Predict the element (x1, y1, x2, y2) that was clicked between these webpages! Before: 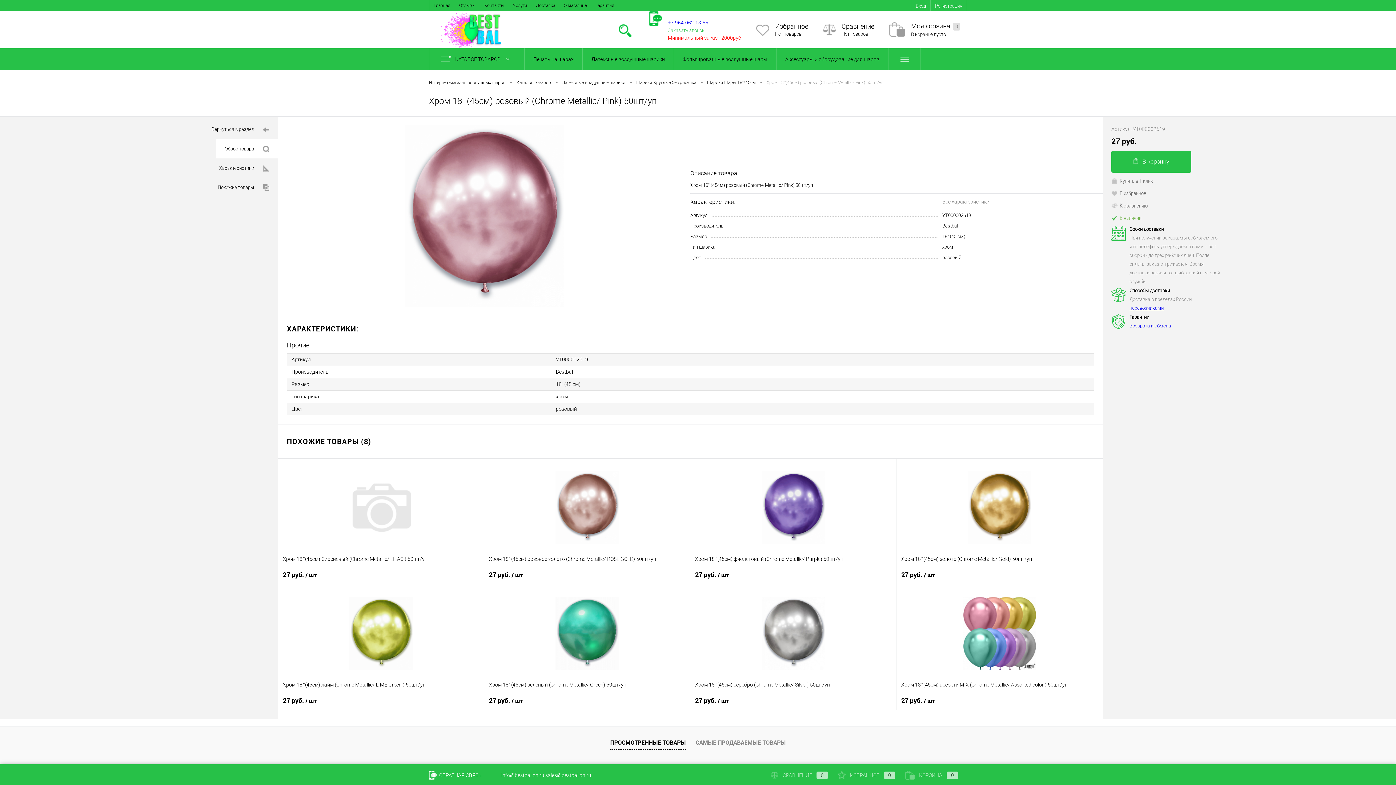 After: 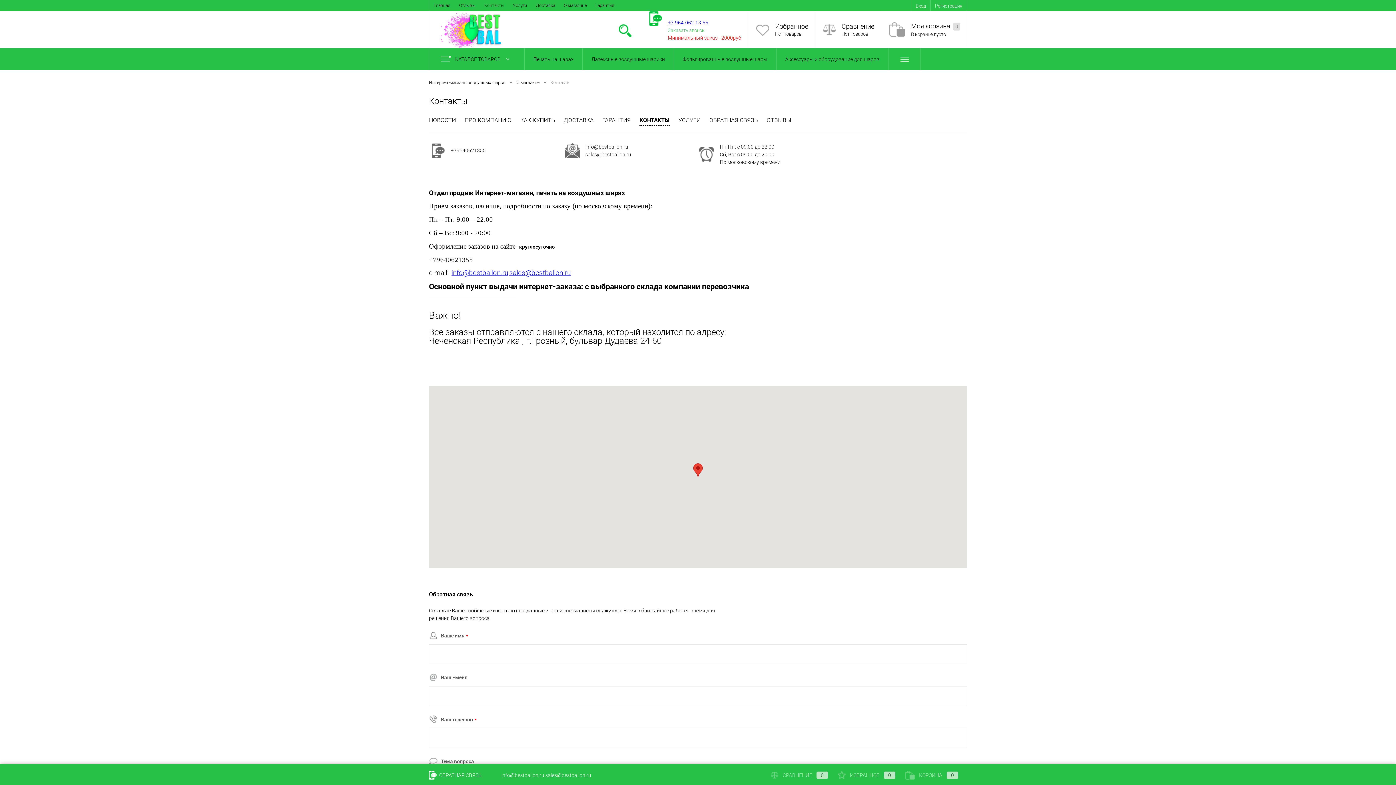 Action: label: Контакты bbox: (480, 0, 508, 10)